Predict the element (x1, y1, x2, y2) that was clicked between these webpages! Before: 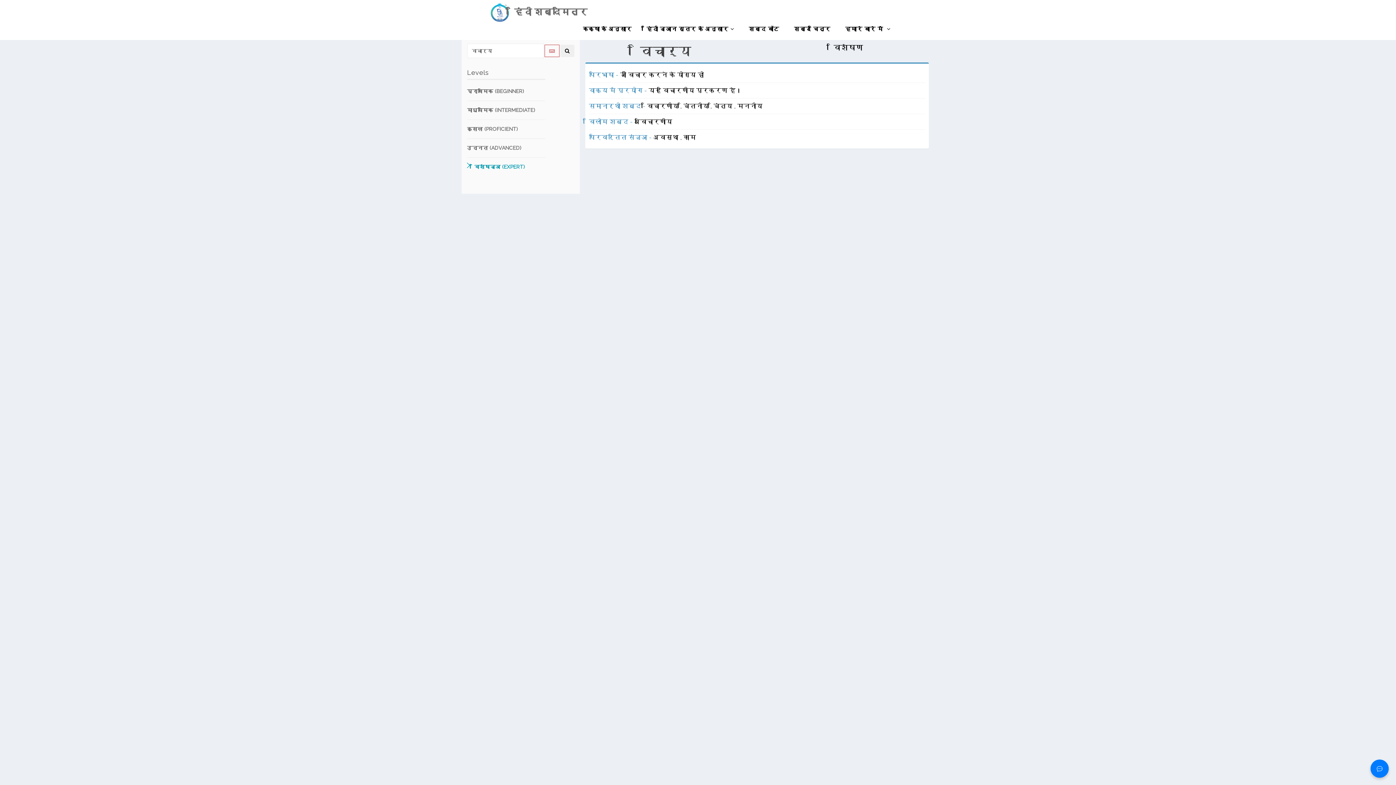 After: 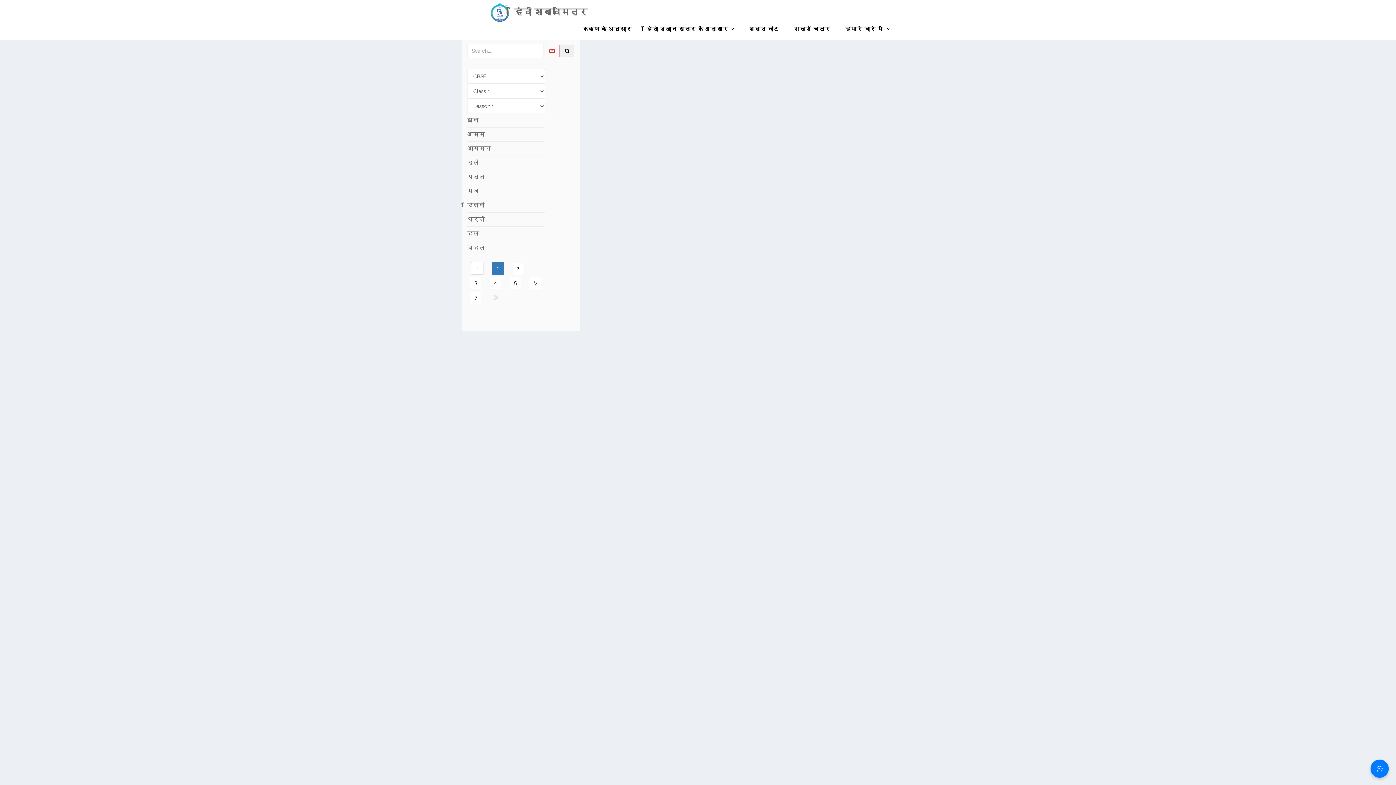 Action: label: कक्षा के अनुसार bbox: (575, 18, 639, 40)